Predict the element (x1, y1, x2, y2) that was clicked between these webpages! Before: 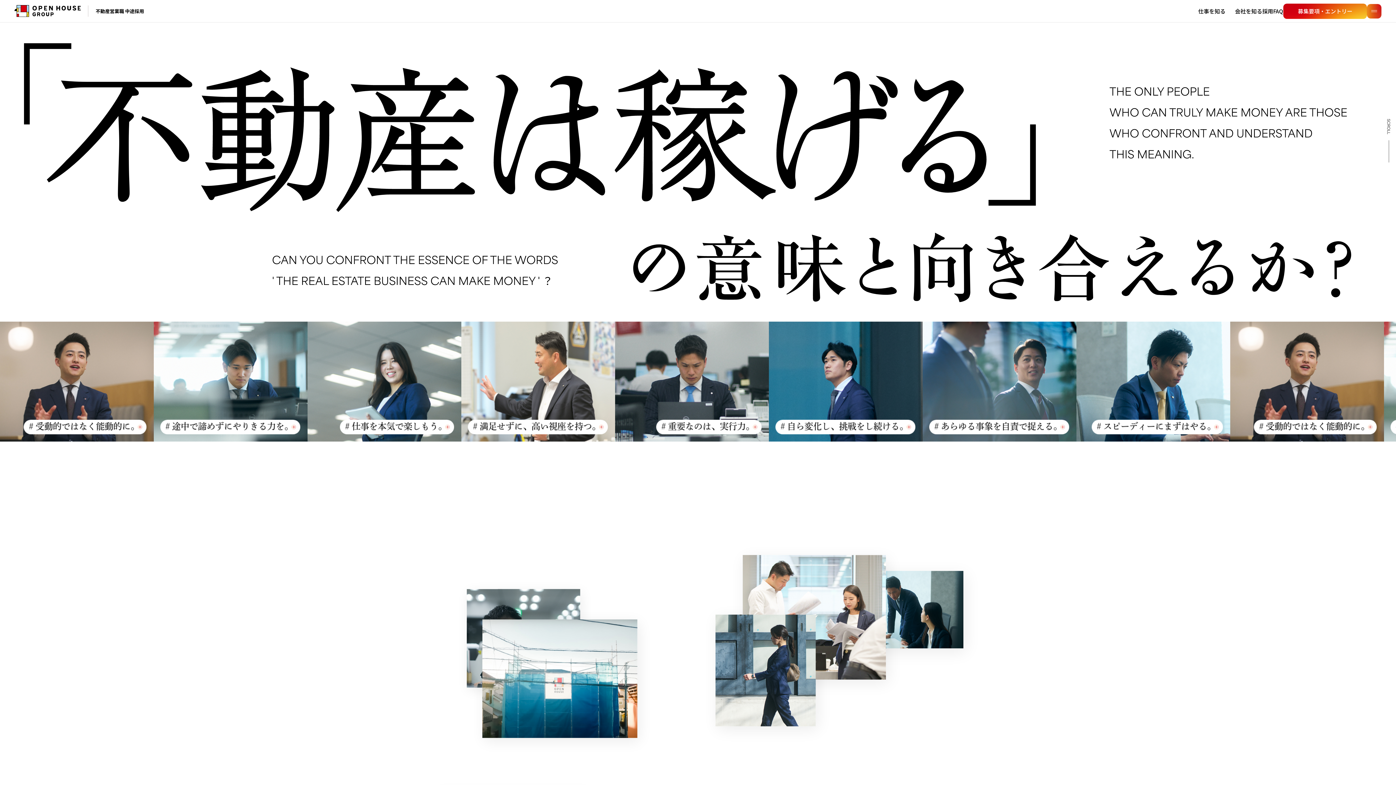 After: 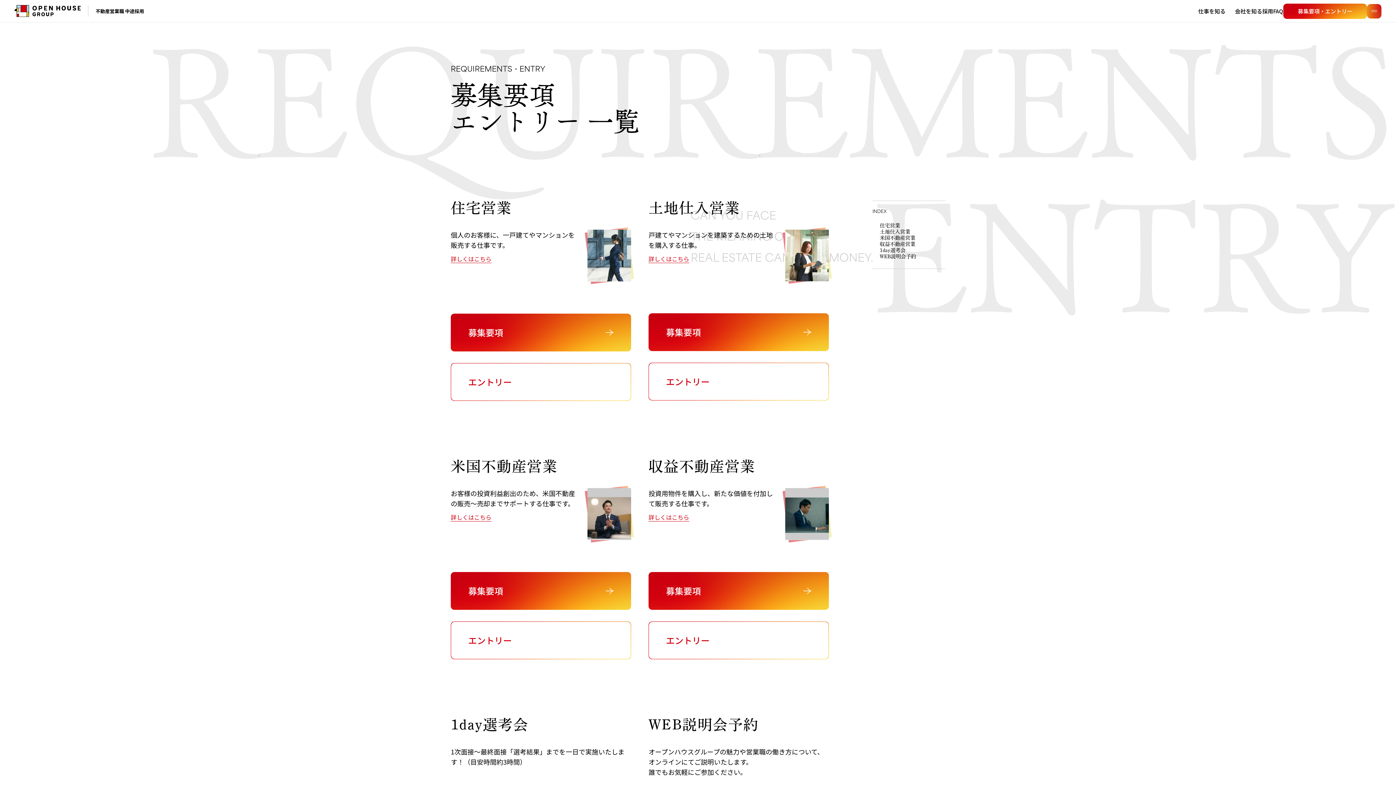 Action: bbox: (1283, 3, 1367, 18) label: 募集要項・エントリー